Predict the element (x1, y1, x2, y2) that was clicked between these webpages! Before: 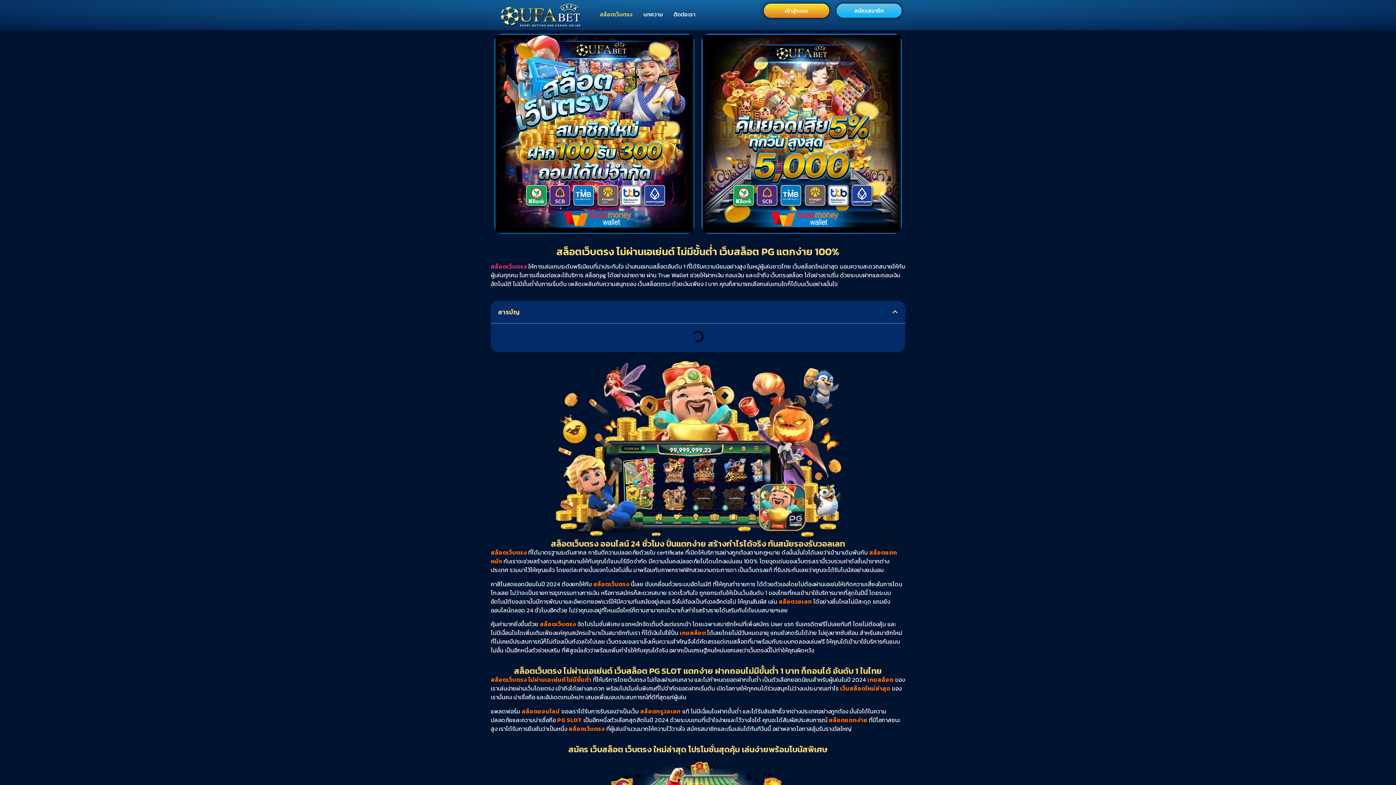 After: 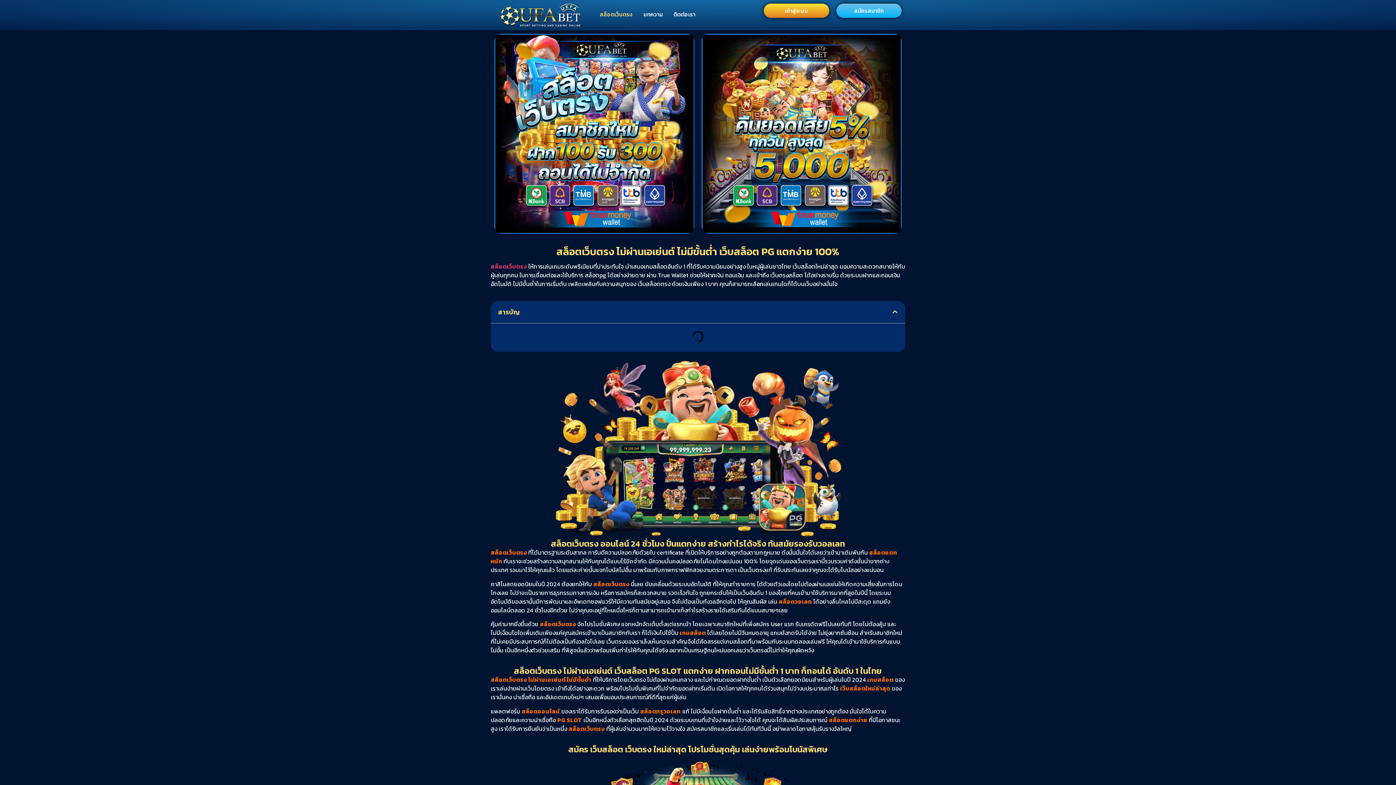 Action: bbox: (490, 0, 594, 30)